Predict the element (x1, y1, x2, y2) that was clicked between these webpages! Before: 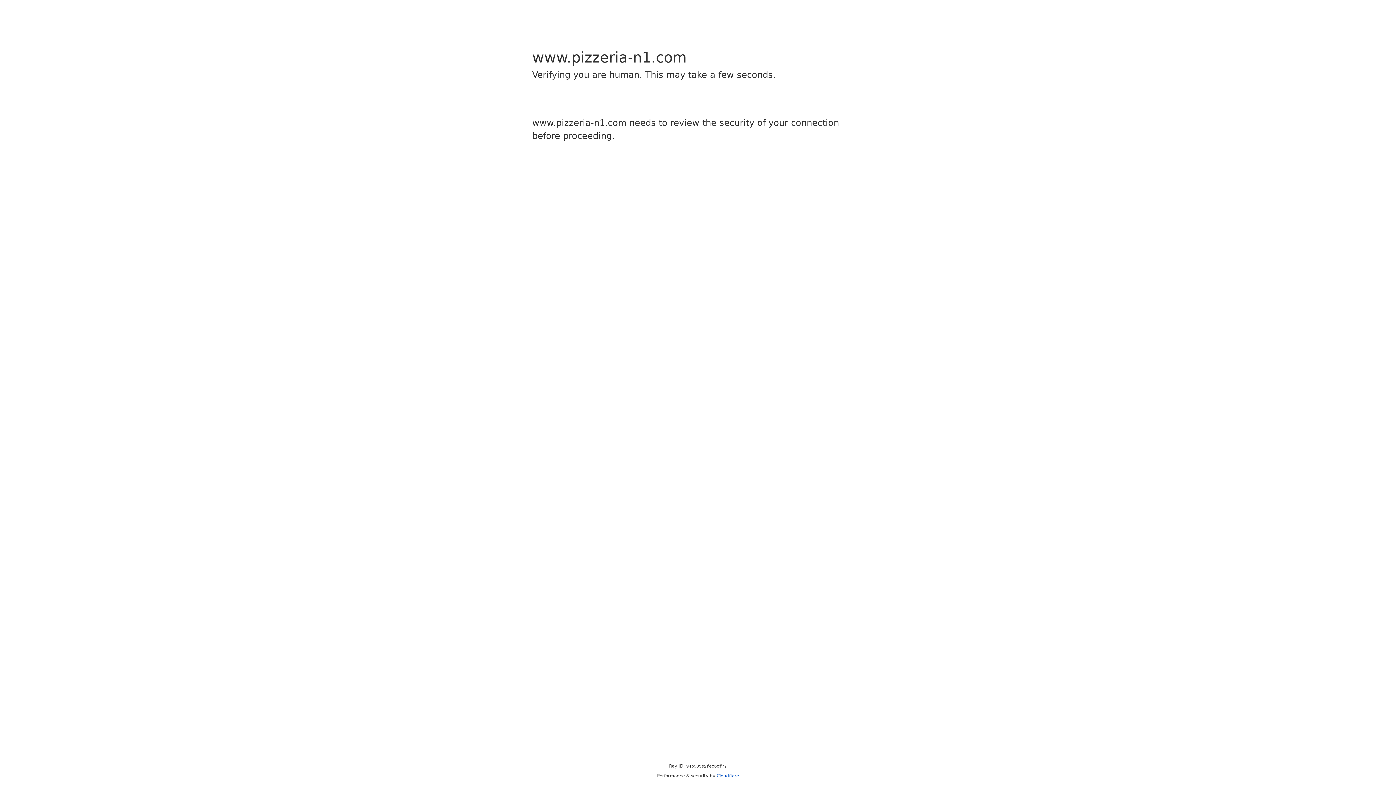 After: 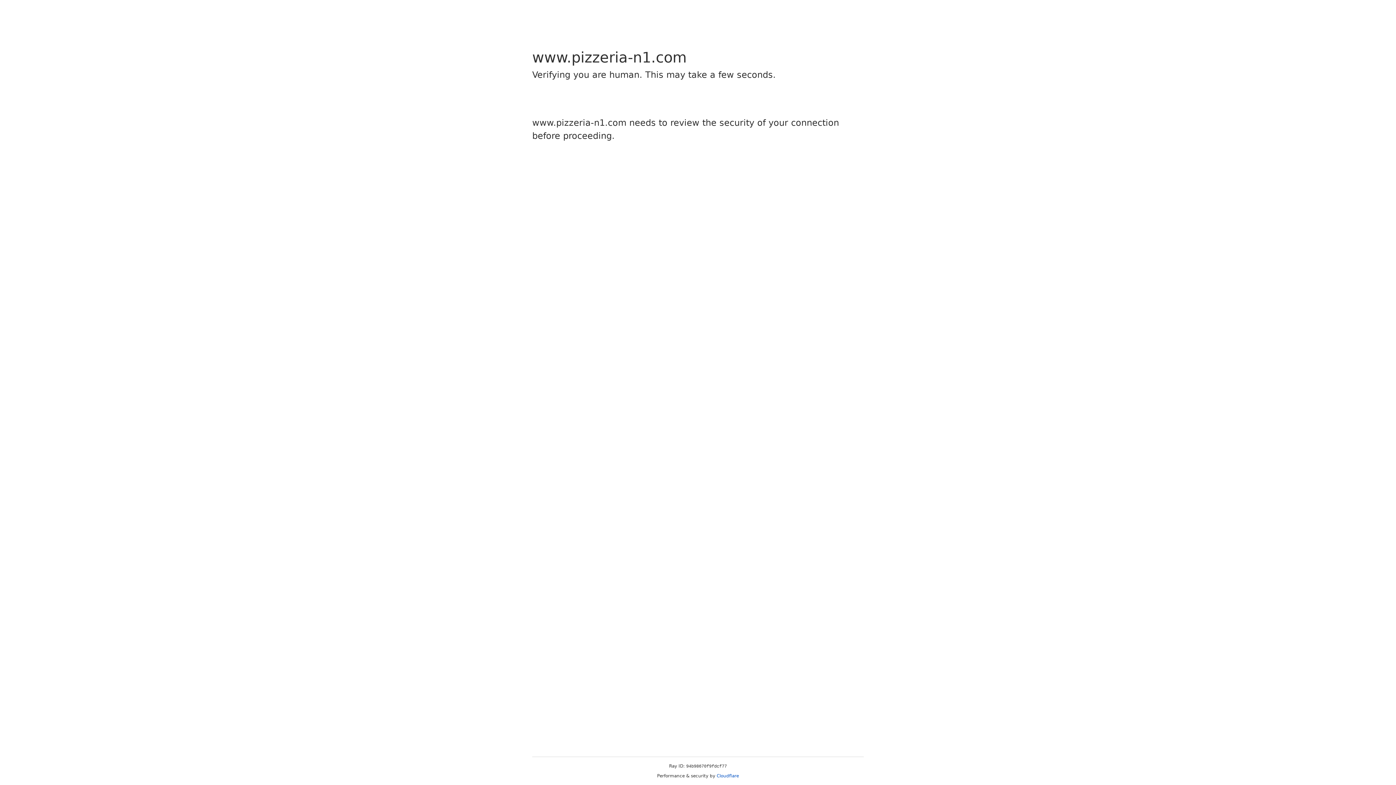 Action: label: Cloudflare bbox: (716, 773, 739, 778)